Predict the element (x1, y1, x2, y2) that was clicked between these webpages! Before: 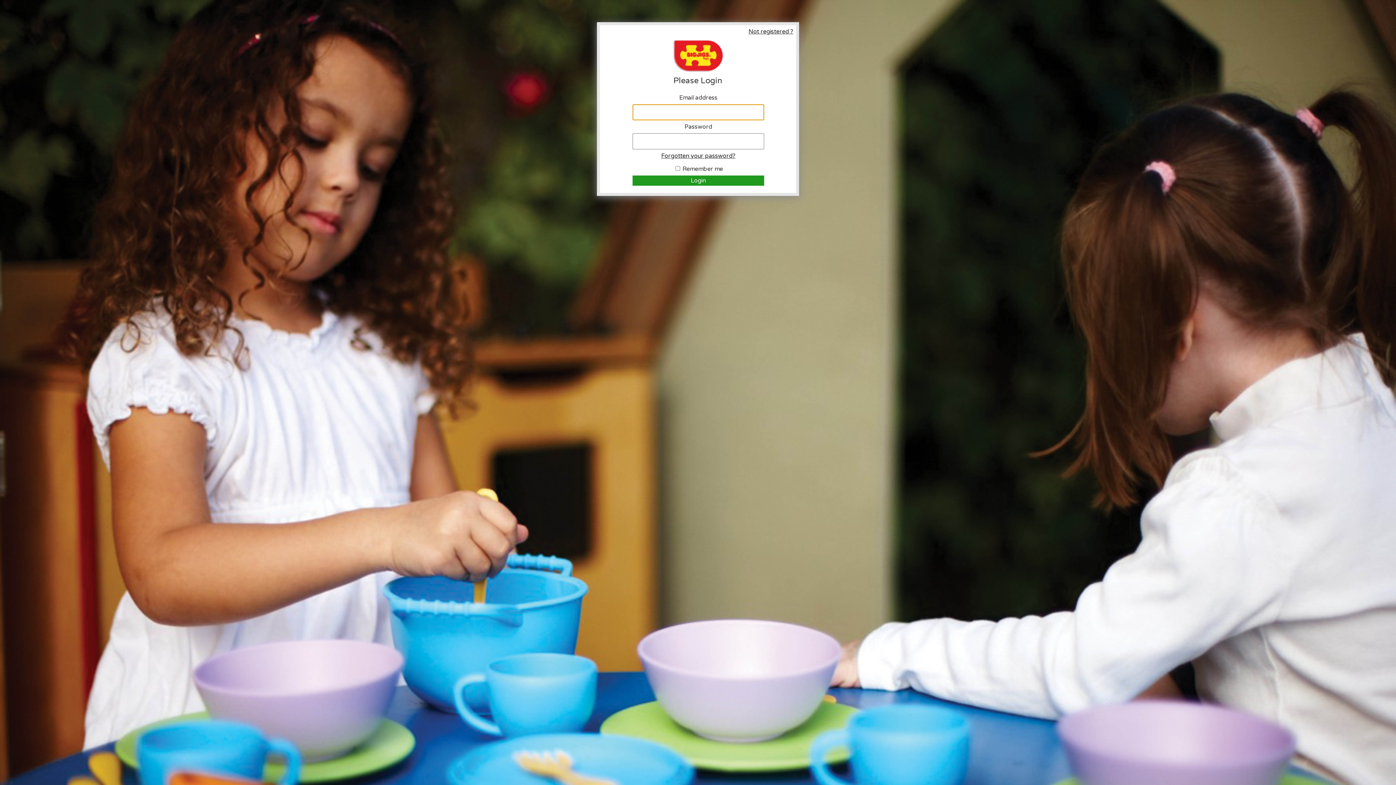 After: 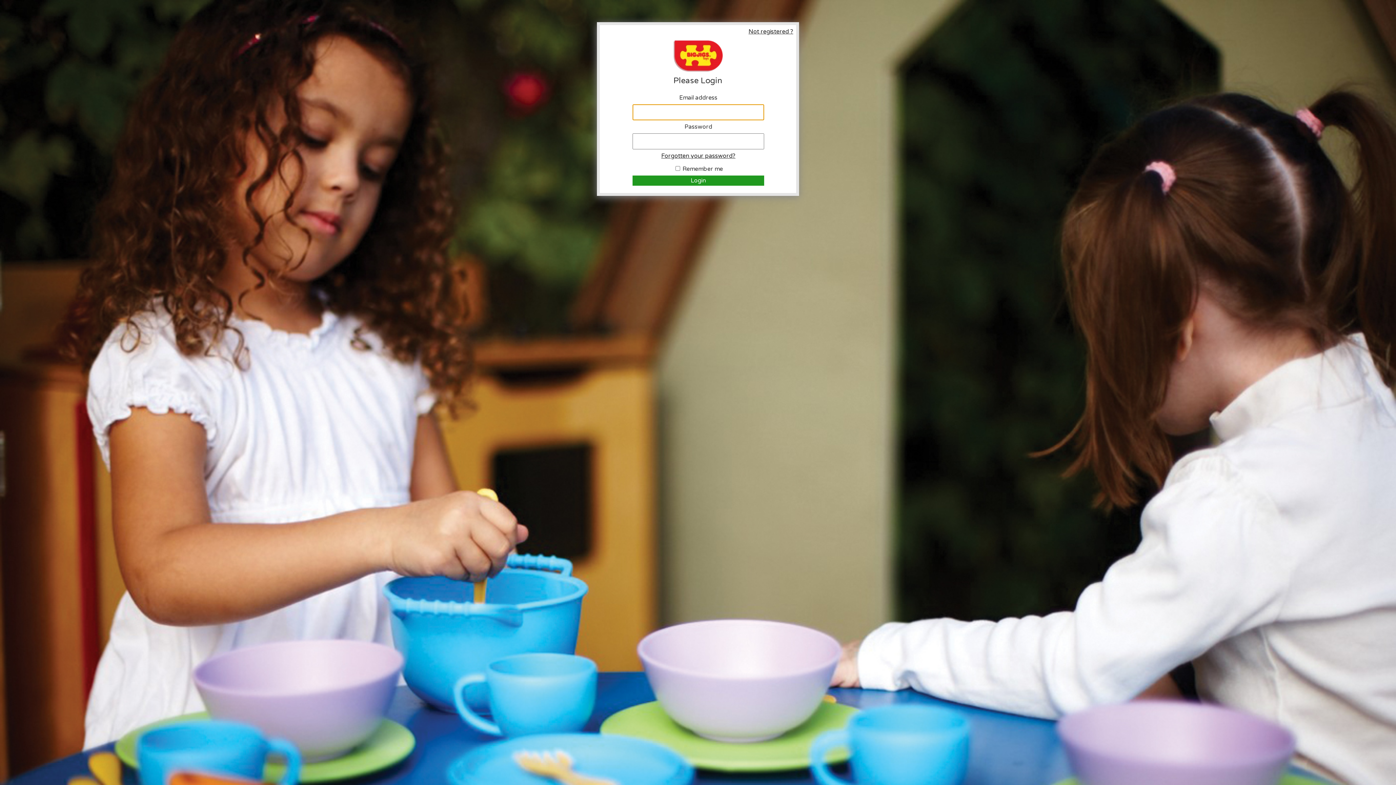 Action: bbox: (672, 70, 724, 77)